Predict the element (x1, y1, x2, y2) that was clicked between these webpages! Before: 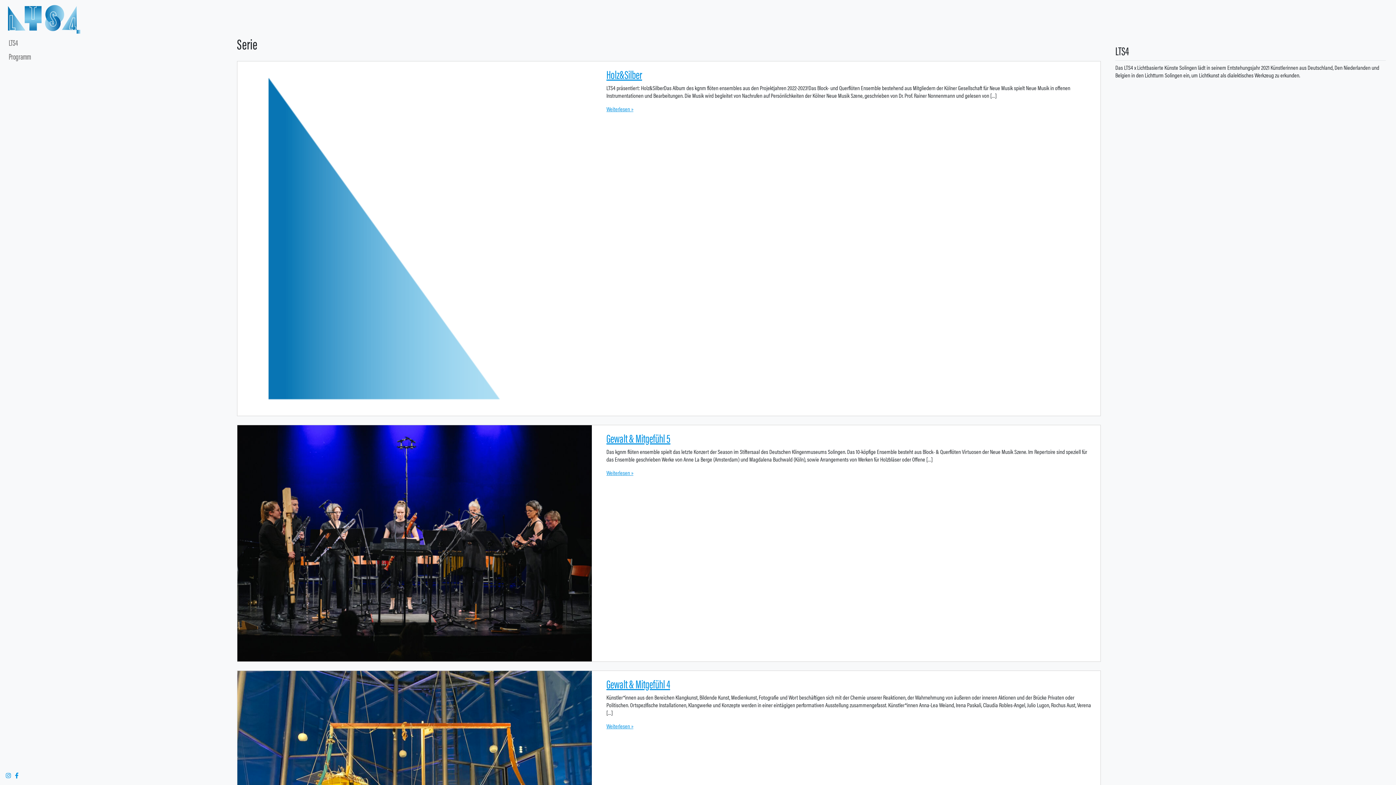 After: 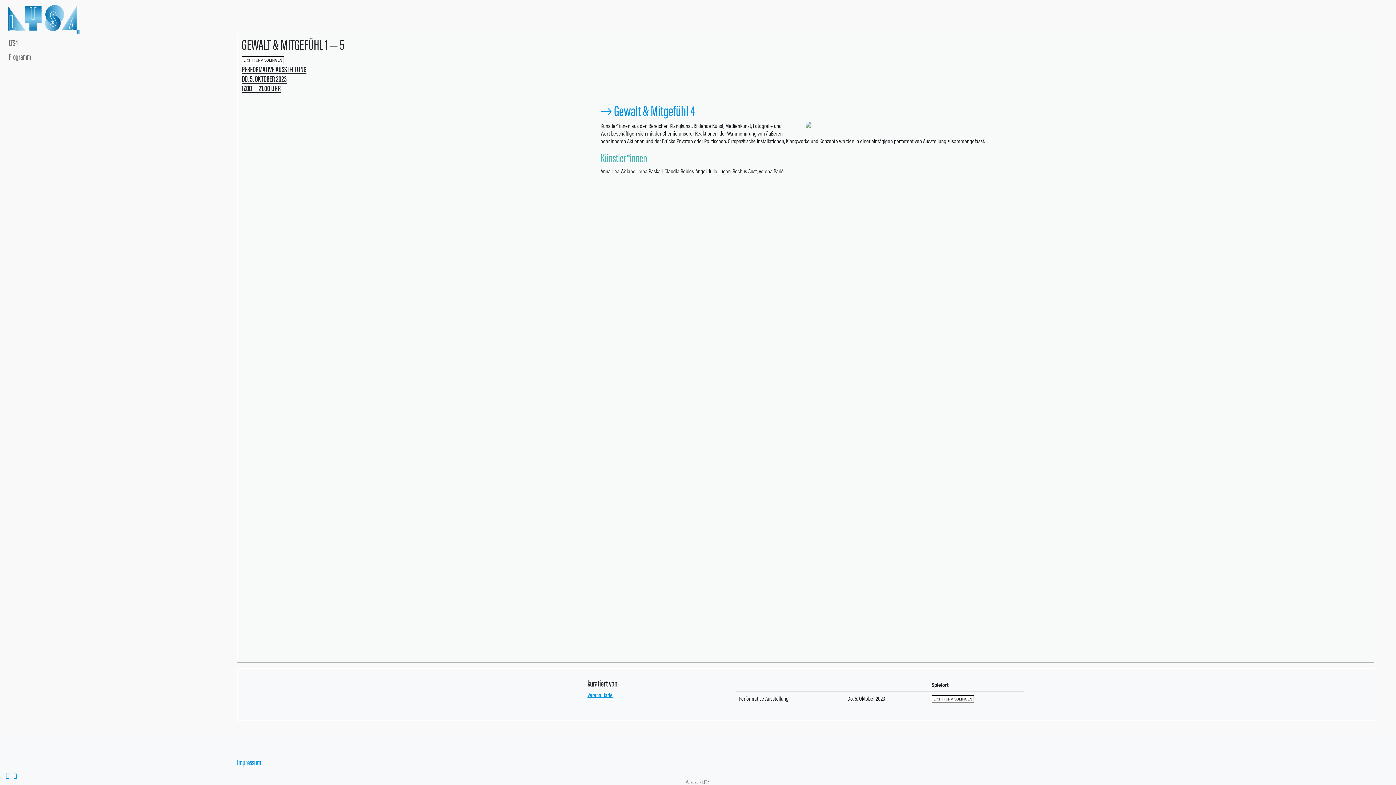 Action: bbox: (606, 675, 670, 692) label: Gewalt & Mitgefühl 4